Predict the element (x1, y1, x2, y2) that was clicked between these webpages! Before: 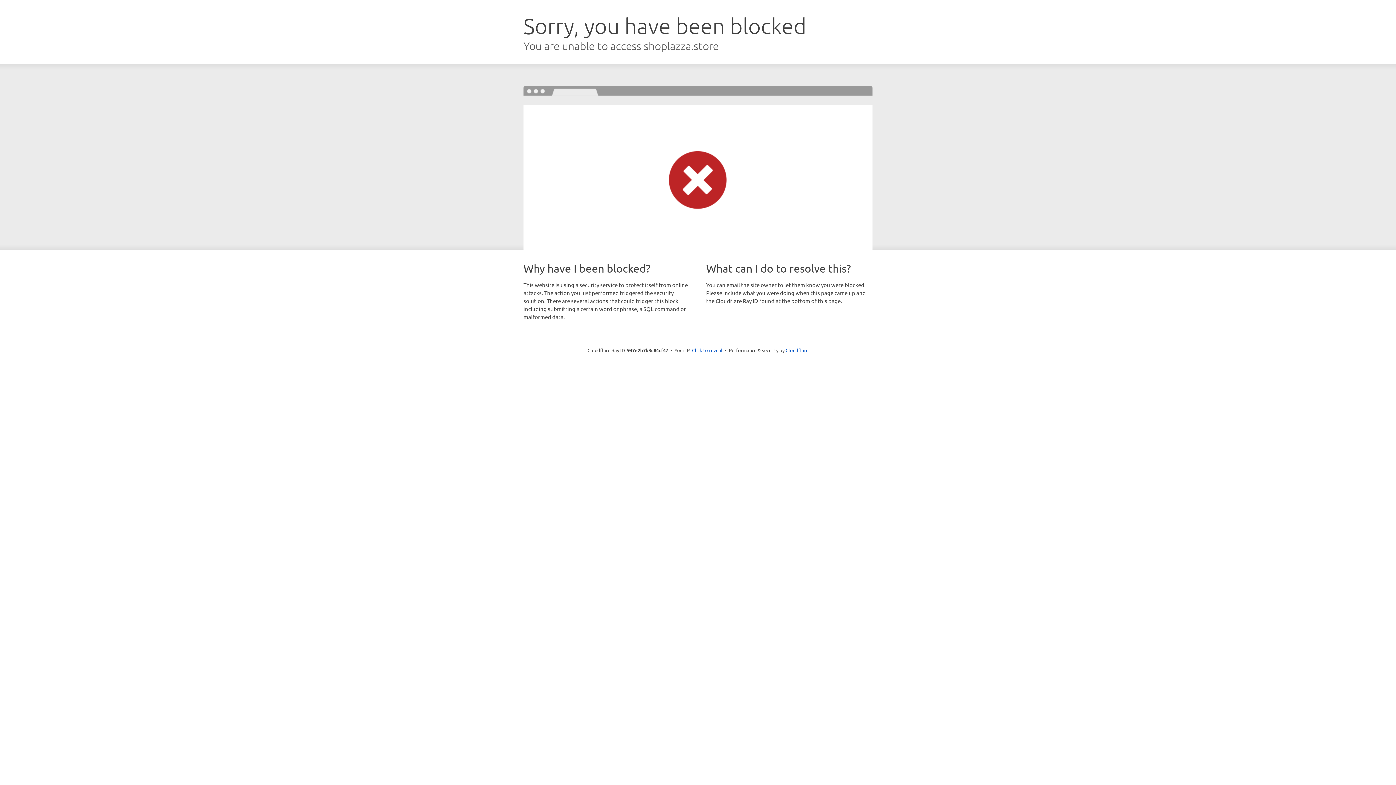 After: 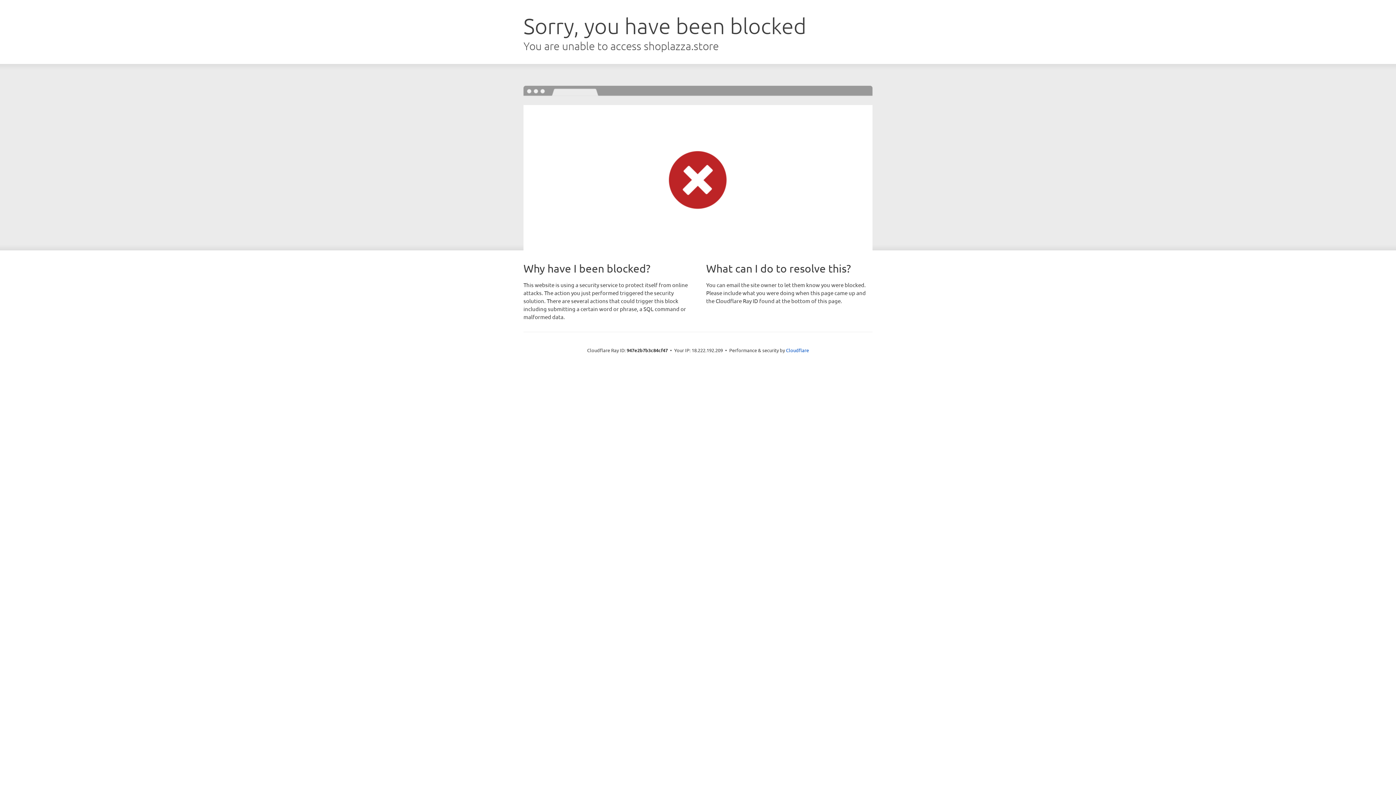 Action: label: Click to reveal bbox: (692, 346, 722, 353)